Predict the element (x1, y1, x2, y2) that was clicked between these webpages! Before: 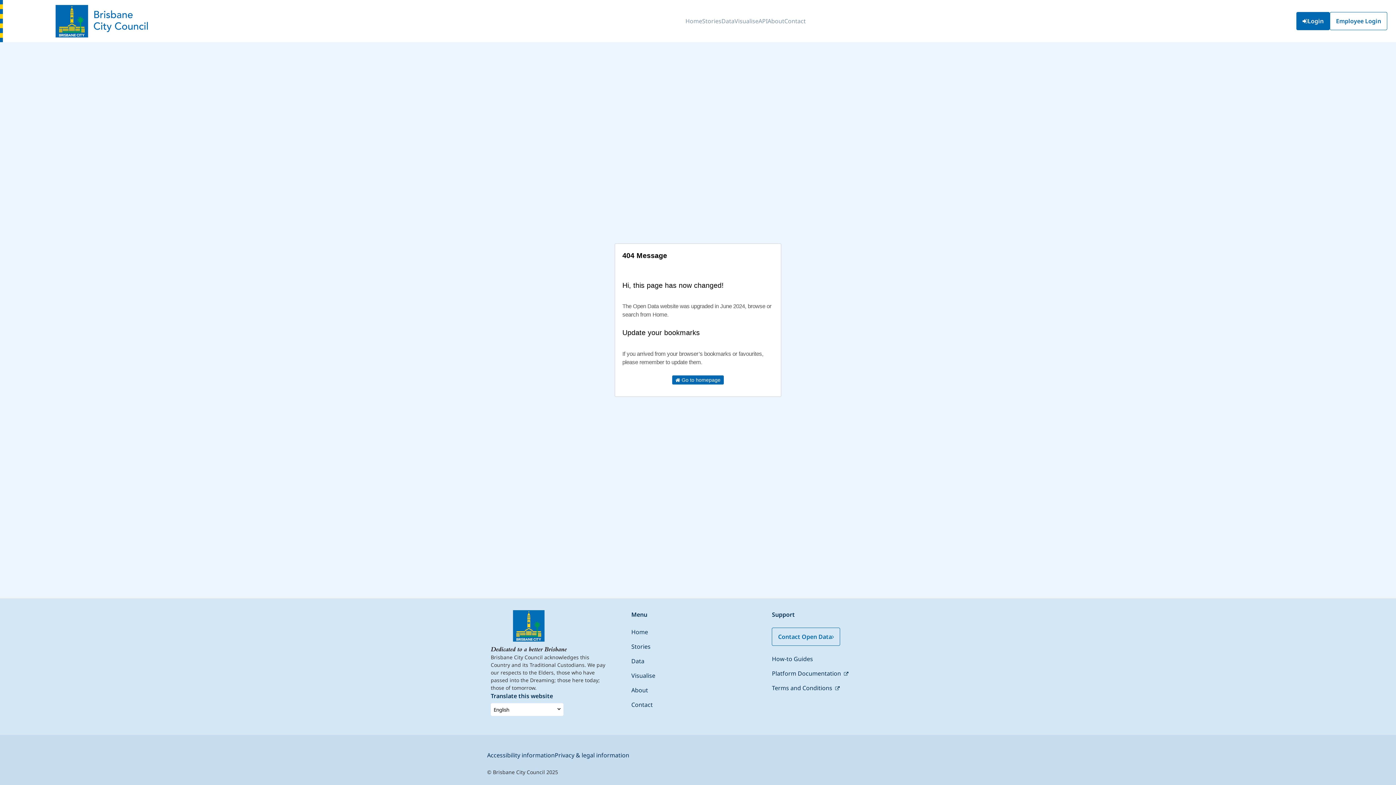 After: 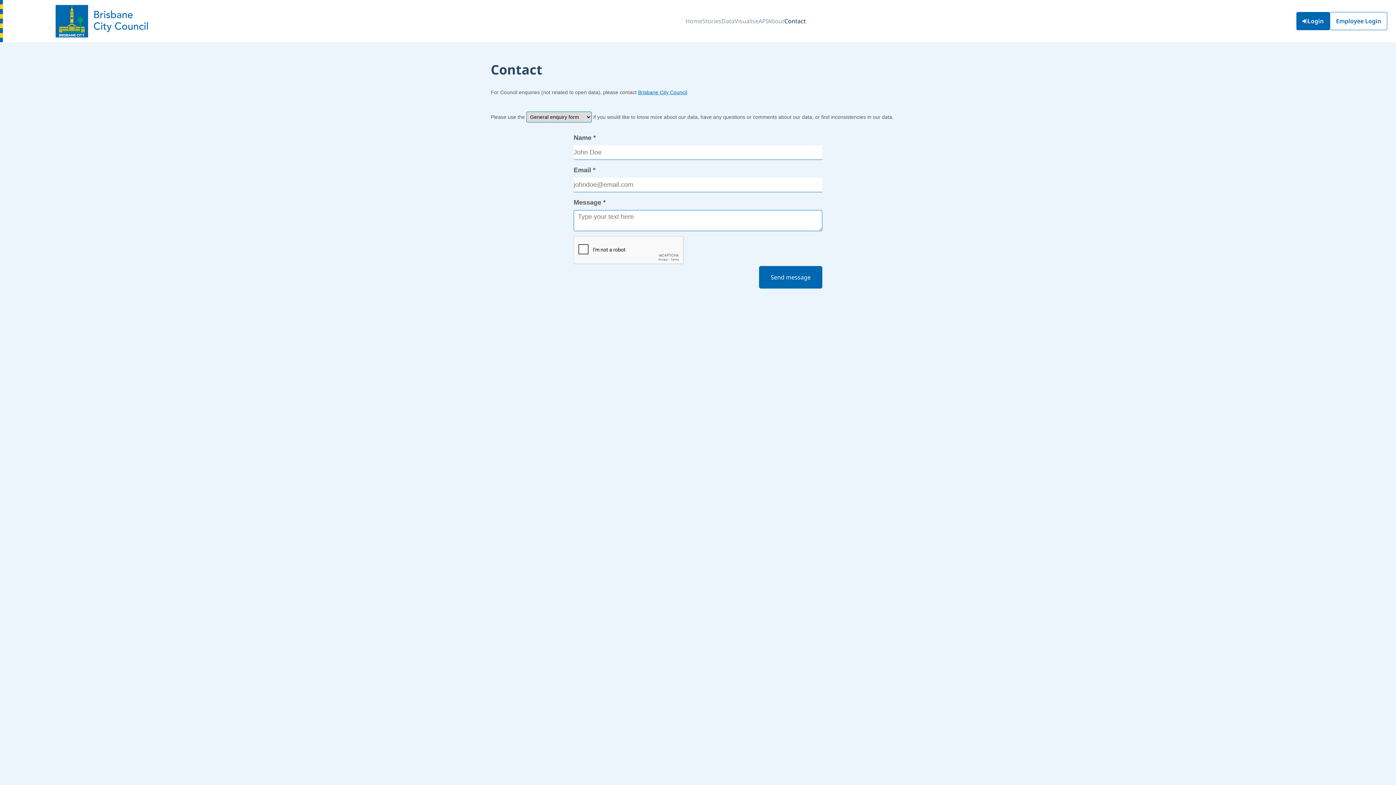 Action: label: Contact bbox: (631, 701, 652, 709)